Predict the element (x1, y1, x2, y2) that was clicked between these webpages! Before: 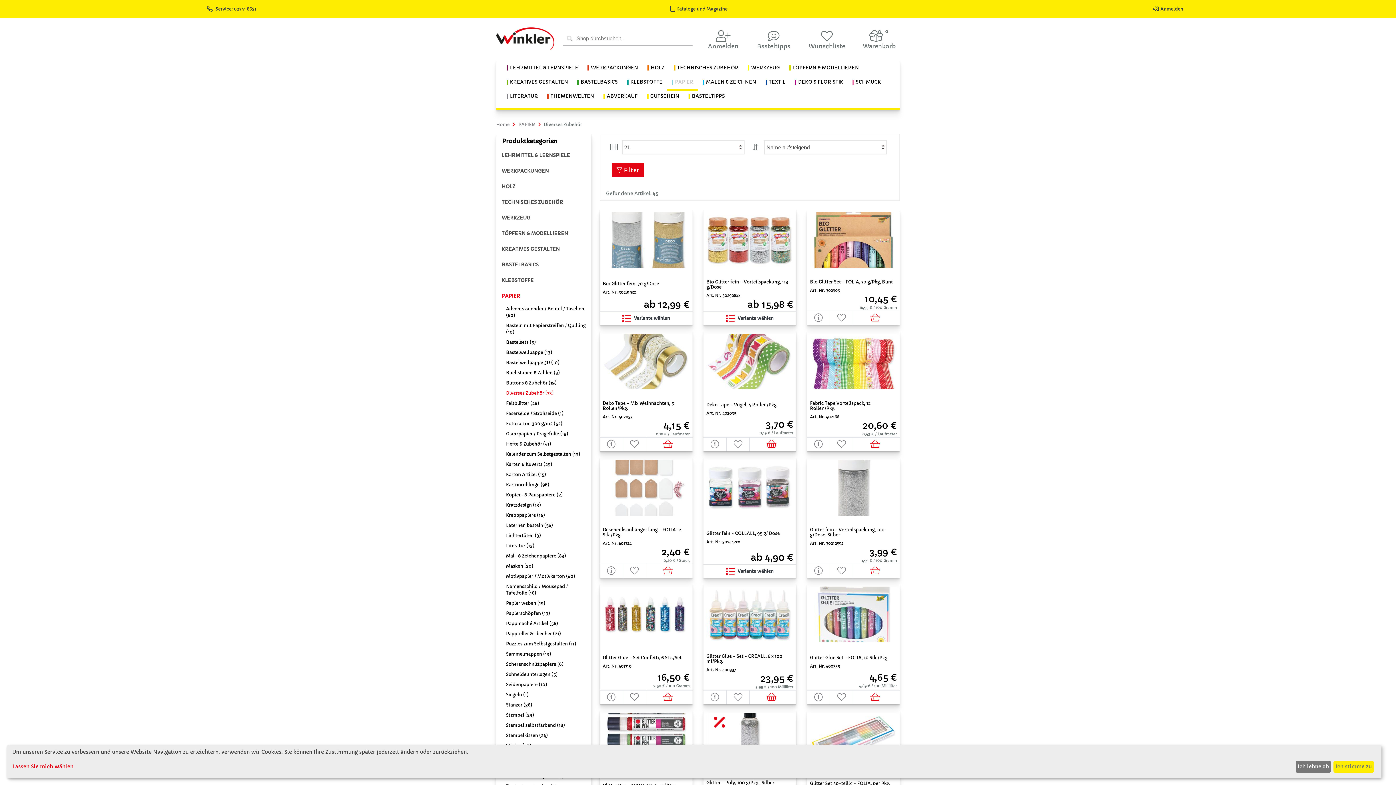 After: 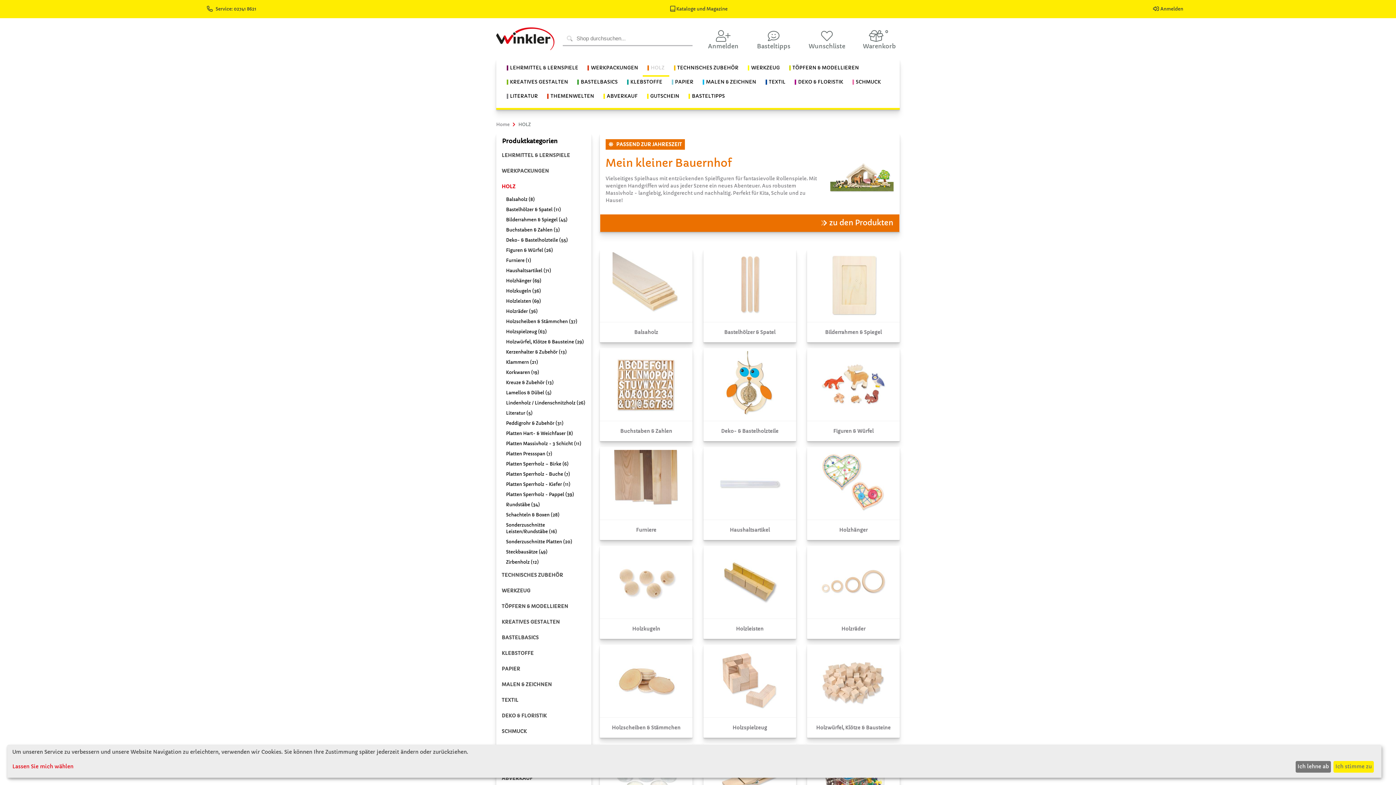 Action: bbox: (496, 179, 591, 195) label: HOLZ